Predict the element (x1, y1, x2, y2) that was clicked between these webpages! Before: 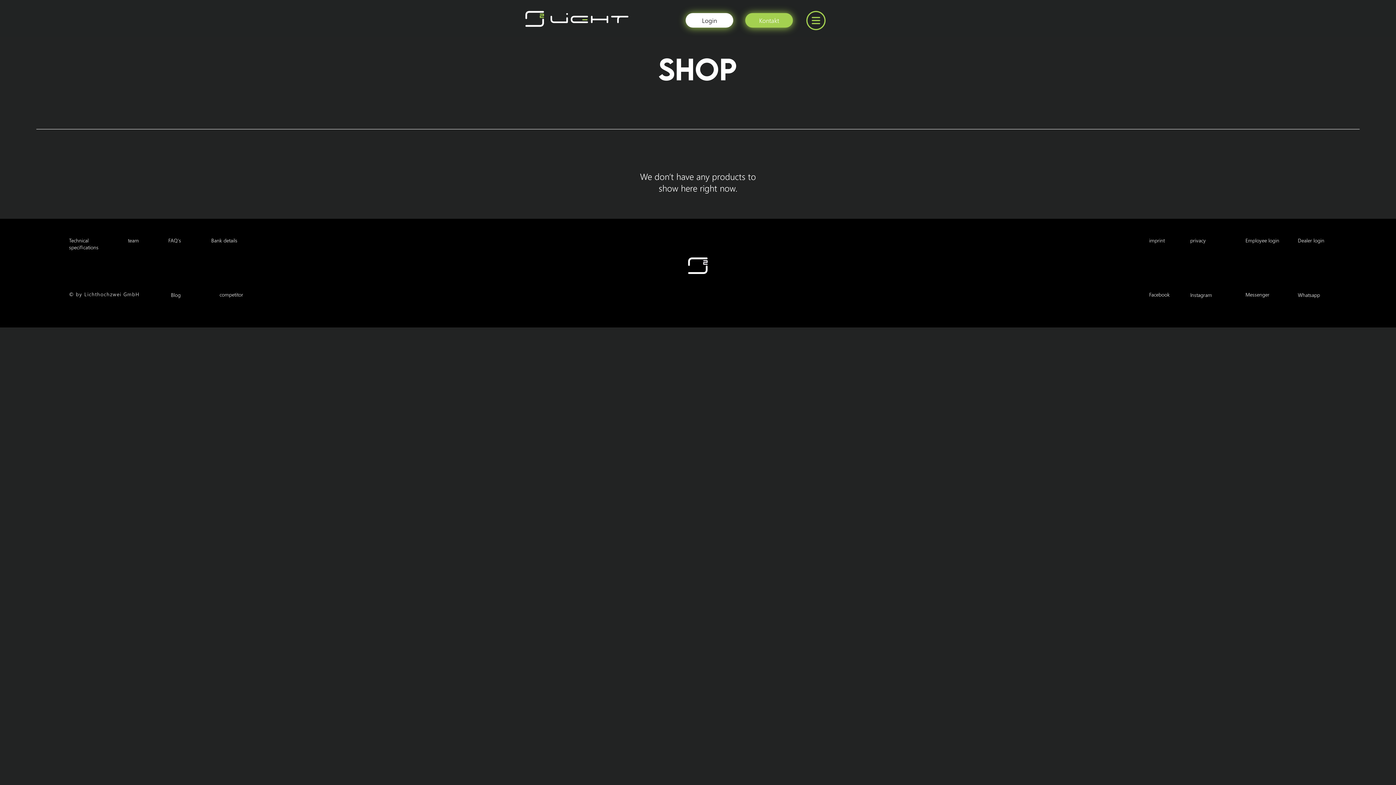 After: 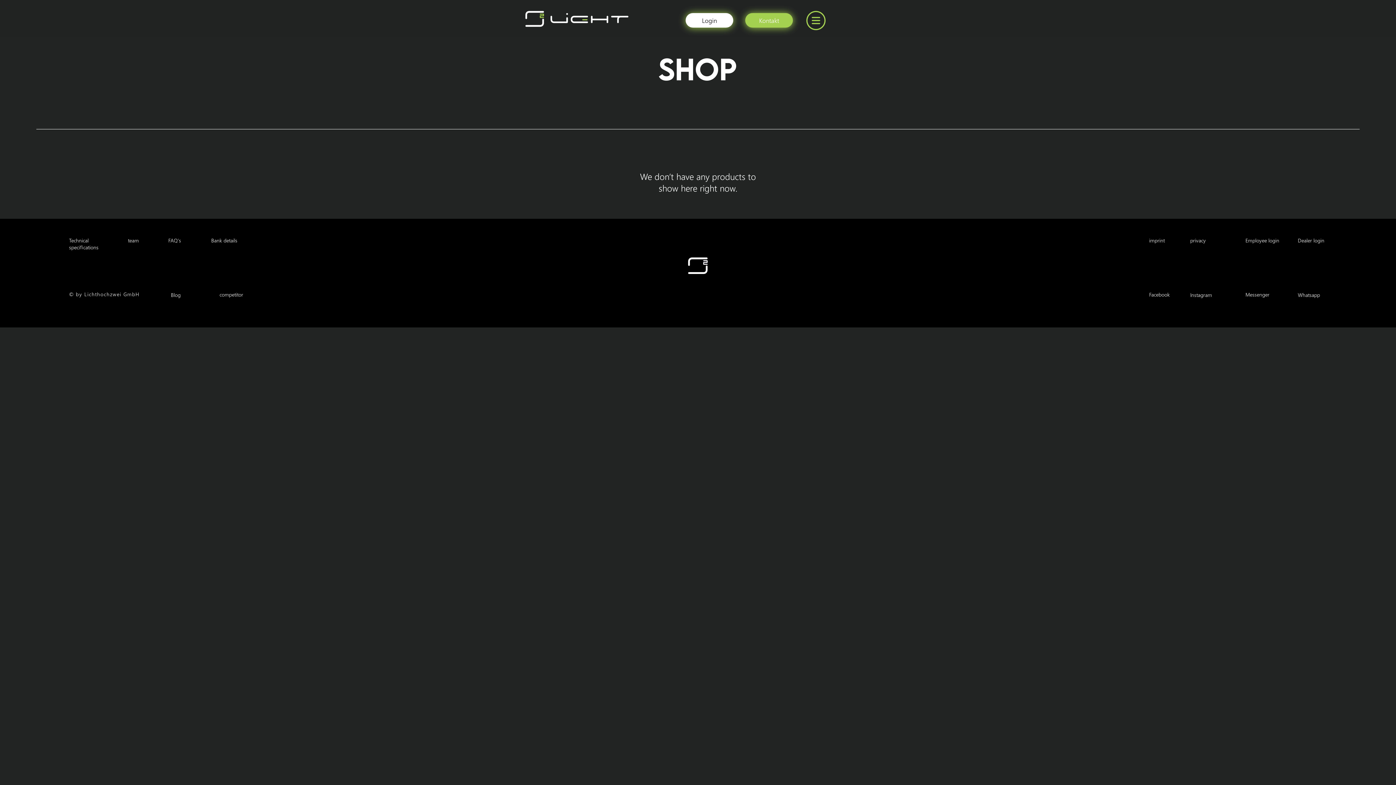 Action: label: Facebook bbox: (1149, 291, 1170, 298)